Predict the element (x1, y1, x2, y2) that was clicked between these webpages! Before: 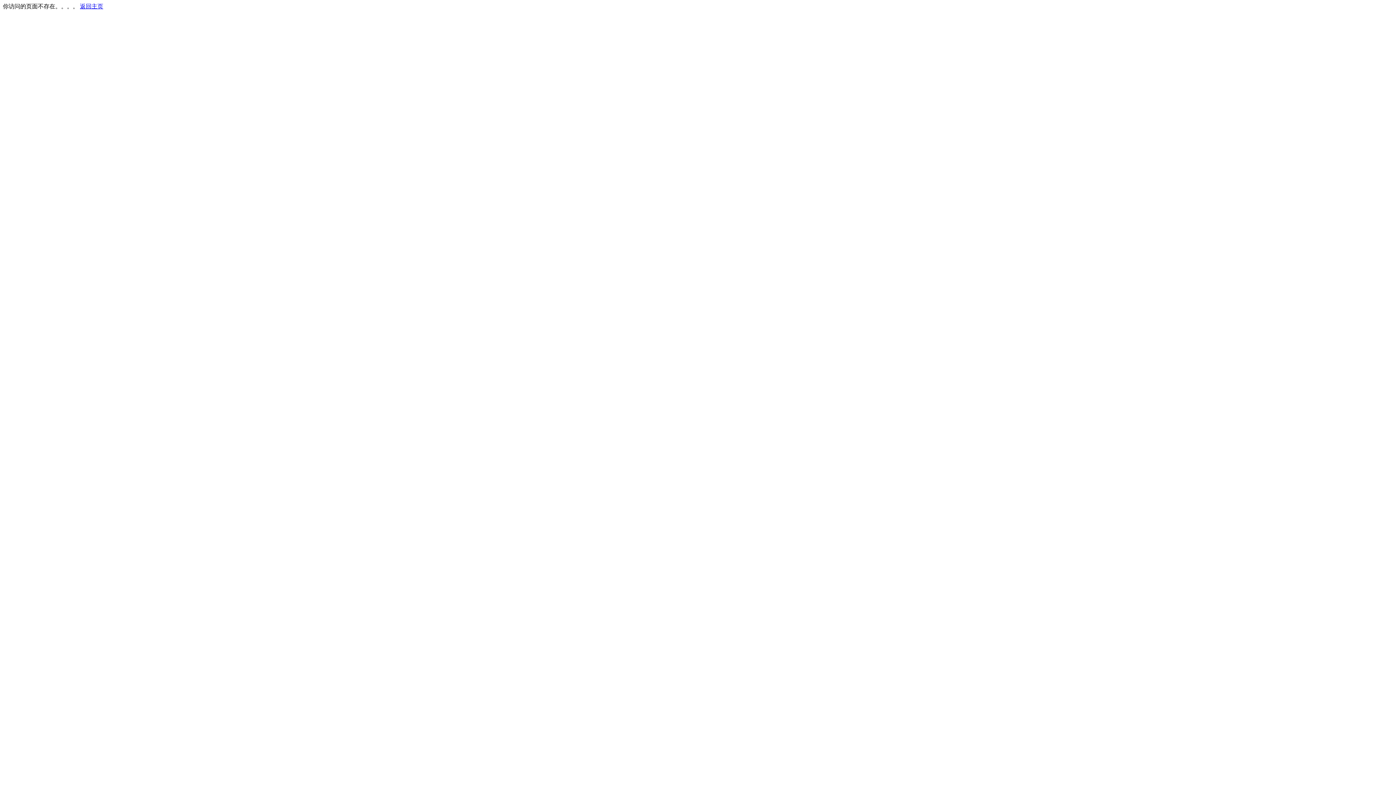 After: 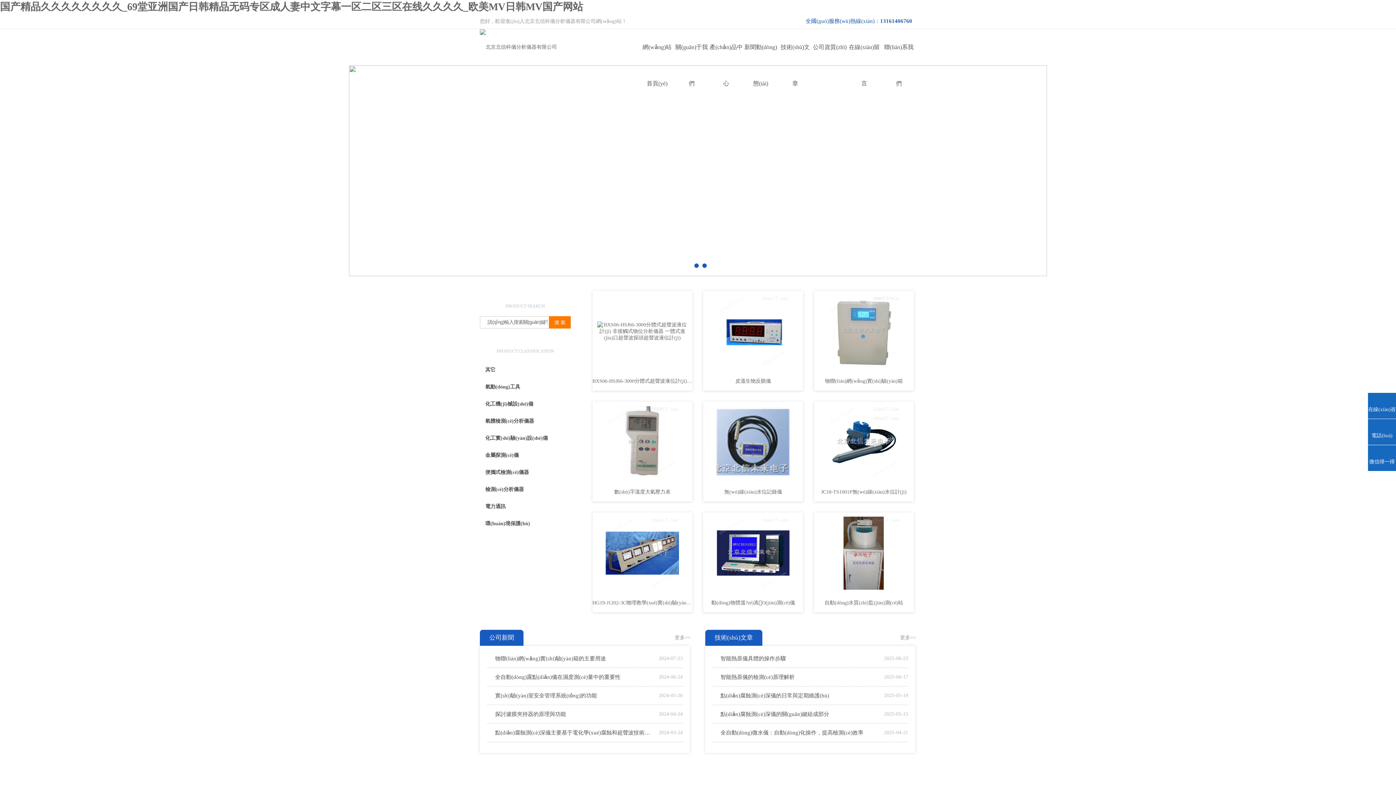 Action: bbox: (80, 3, 103, 9) label: 返回主页